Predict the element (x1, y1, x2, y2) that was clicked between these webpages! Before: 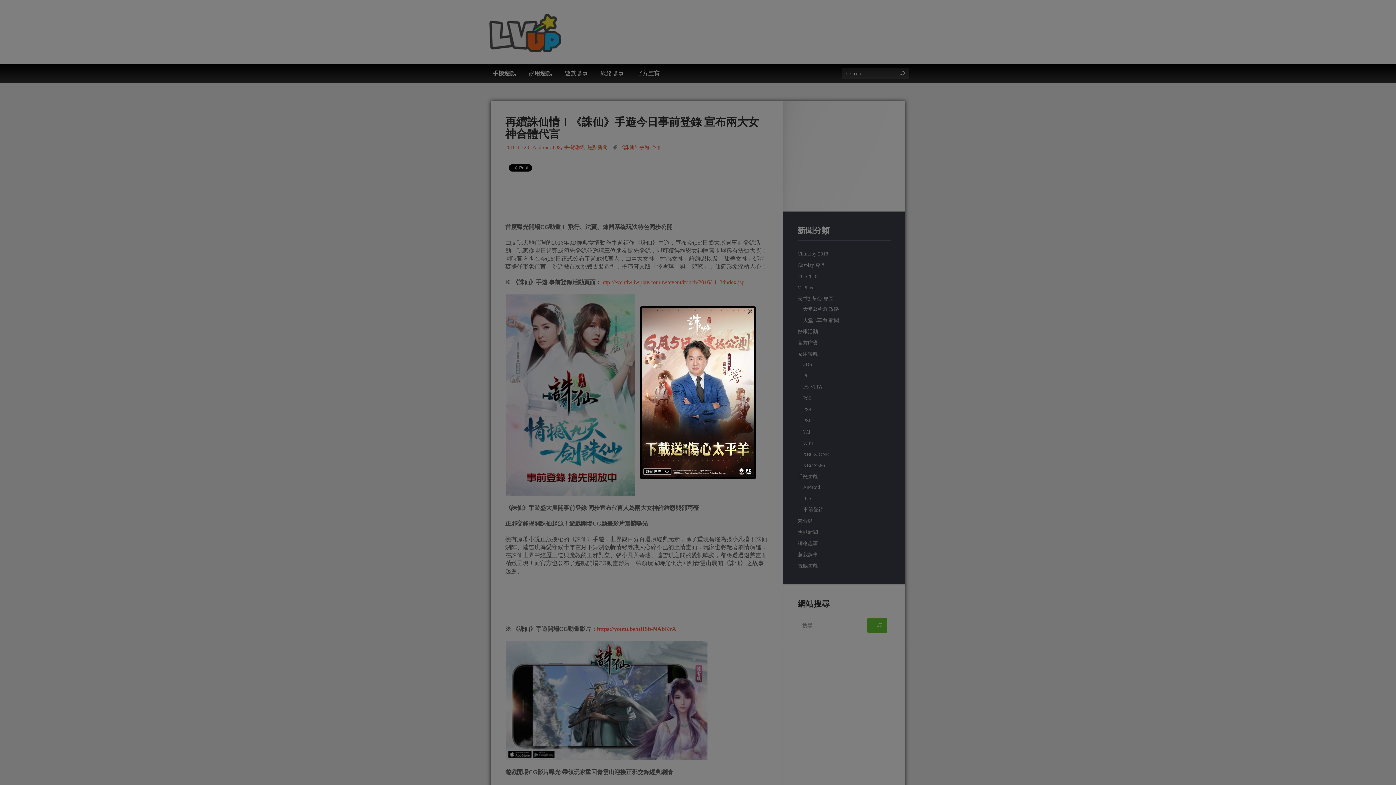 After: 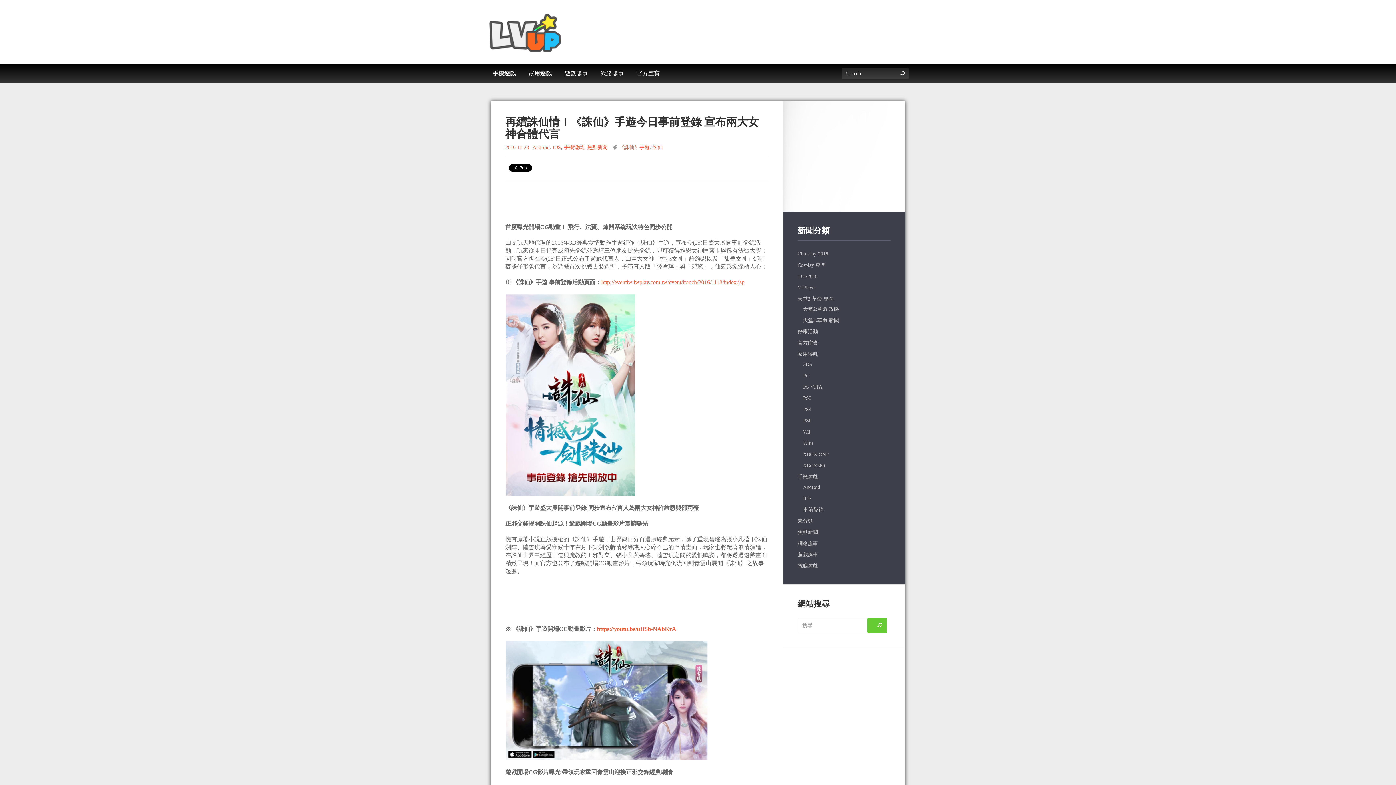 Action: label: × bbox: (747, 308, 753, 313)